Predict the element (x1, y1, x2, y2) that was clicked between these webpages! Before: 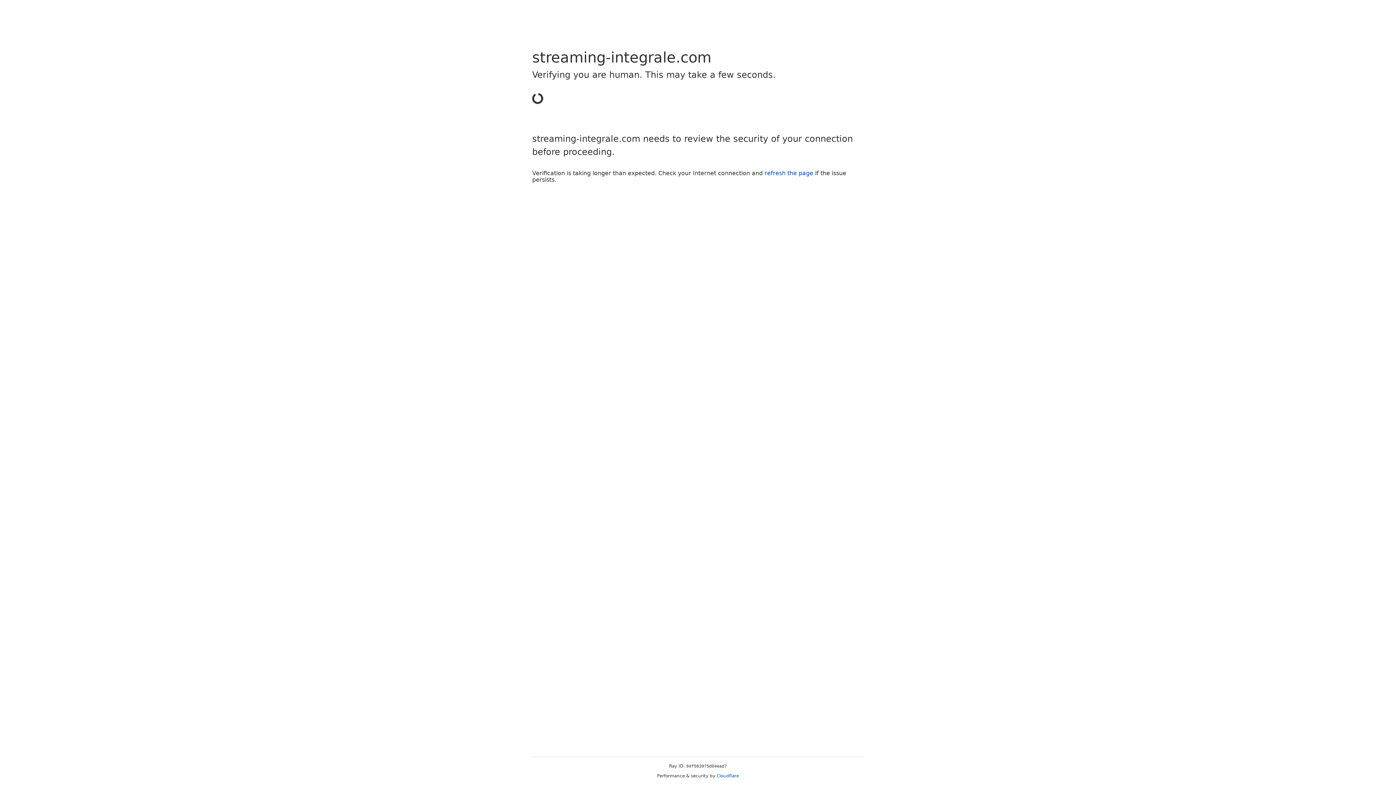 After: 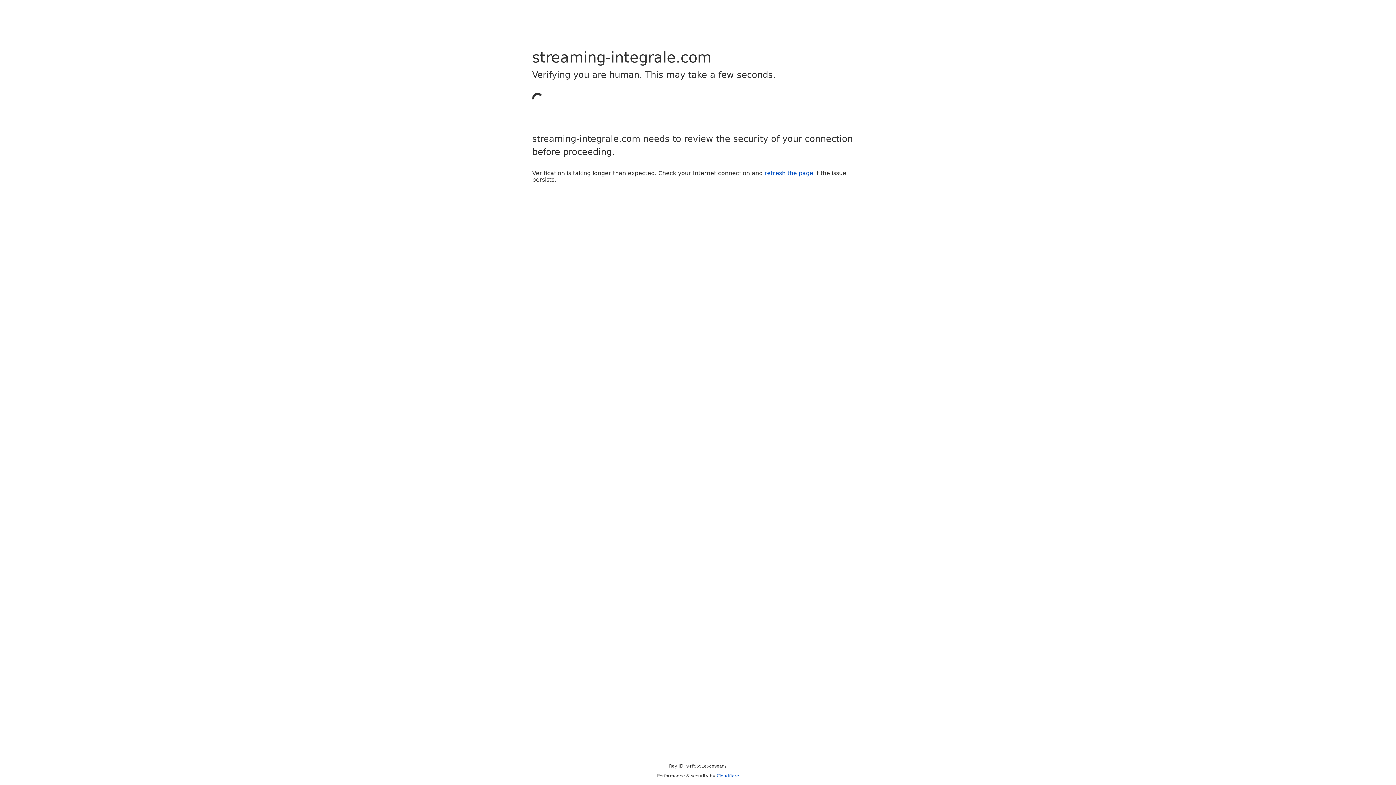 Action: bbox: (764, 169, 813, 176) label: refresh the page